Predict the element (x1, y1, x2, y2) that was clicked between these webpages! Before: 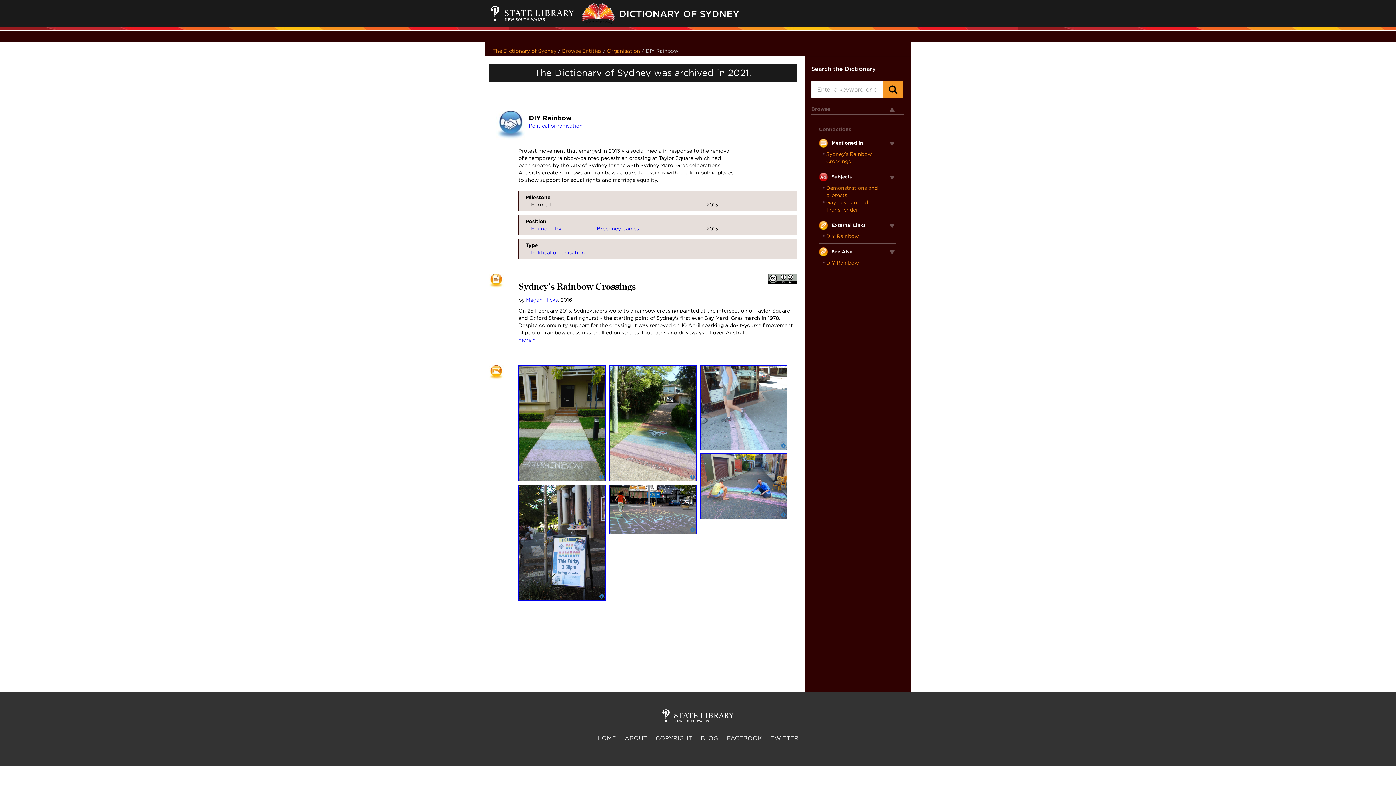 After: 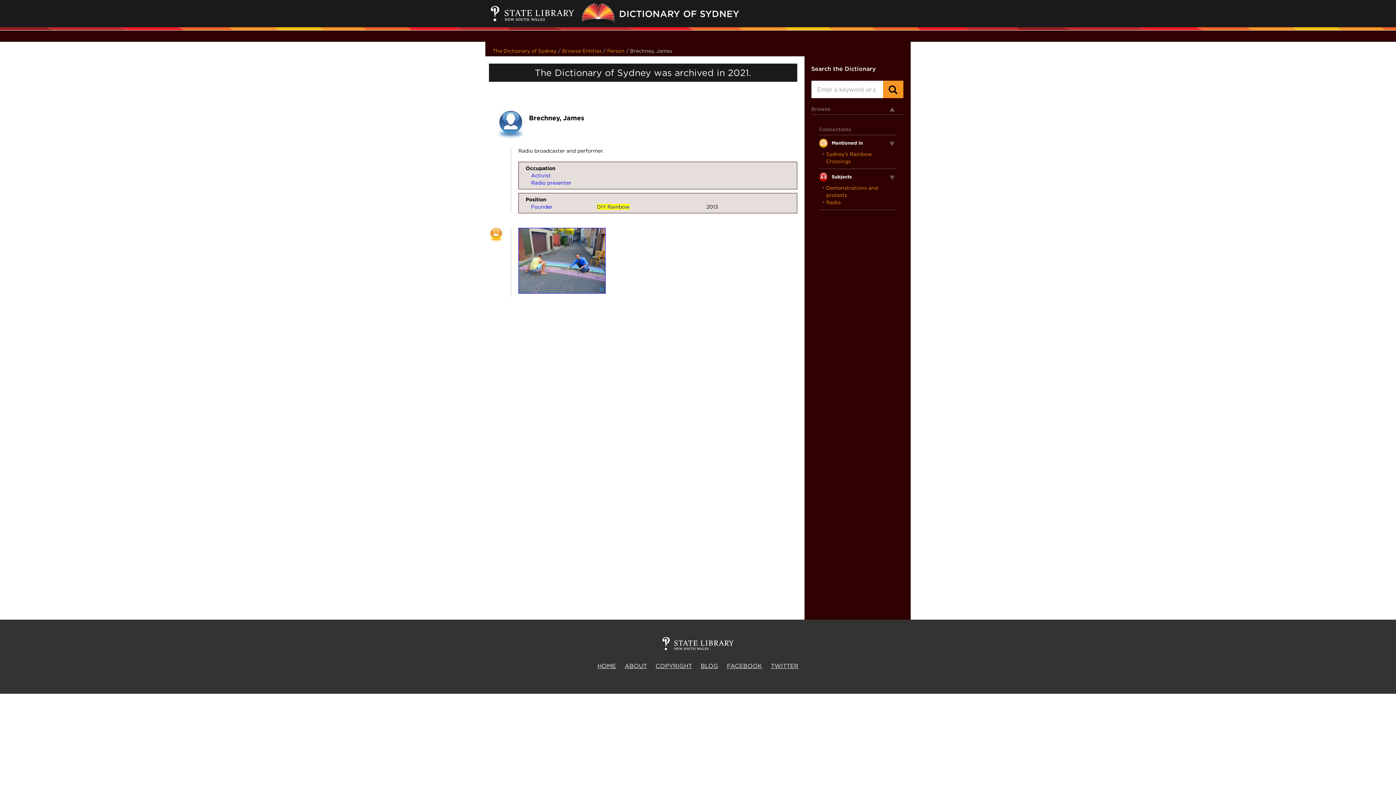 Action: label: Brechney, James bbox: (597, 225, 639, 231)